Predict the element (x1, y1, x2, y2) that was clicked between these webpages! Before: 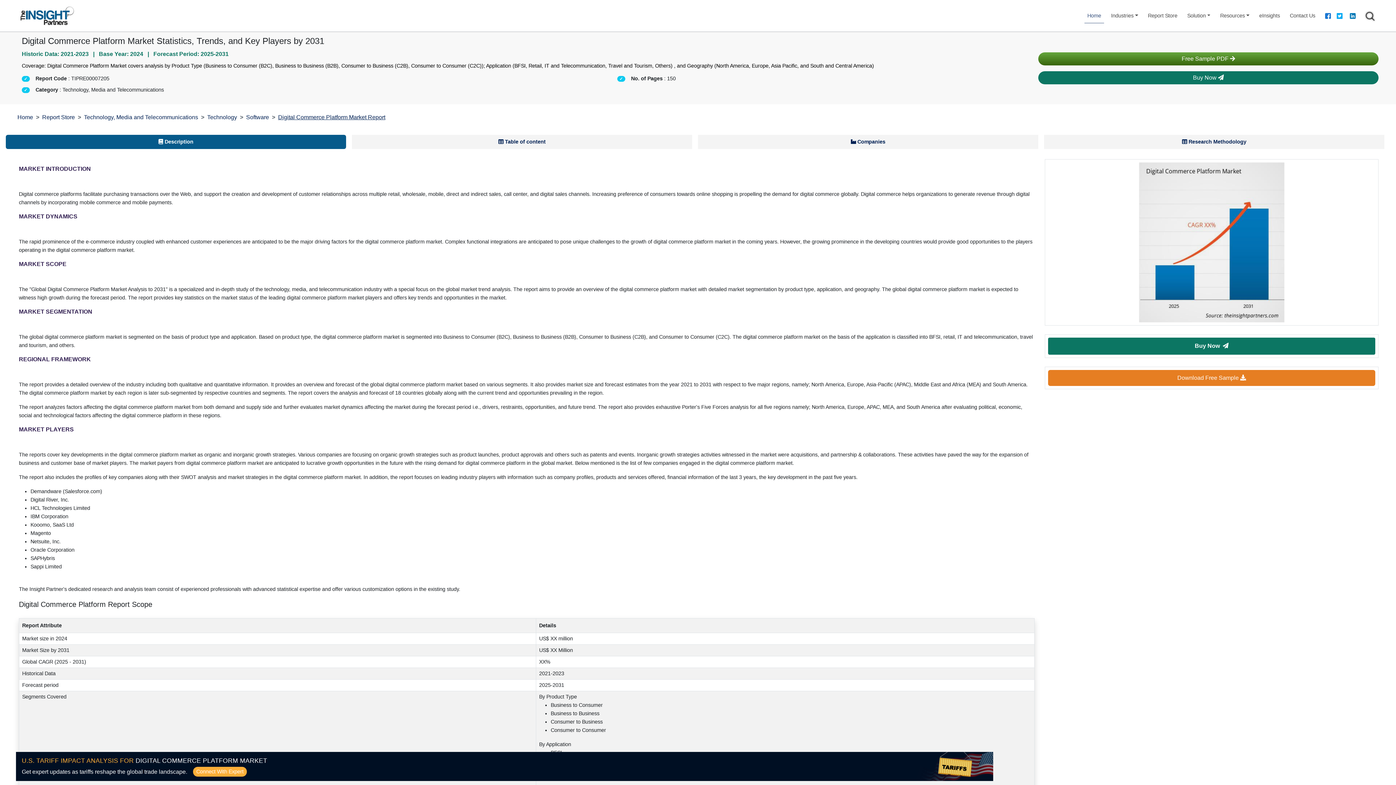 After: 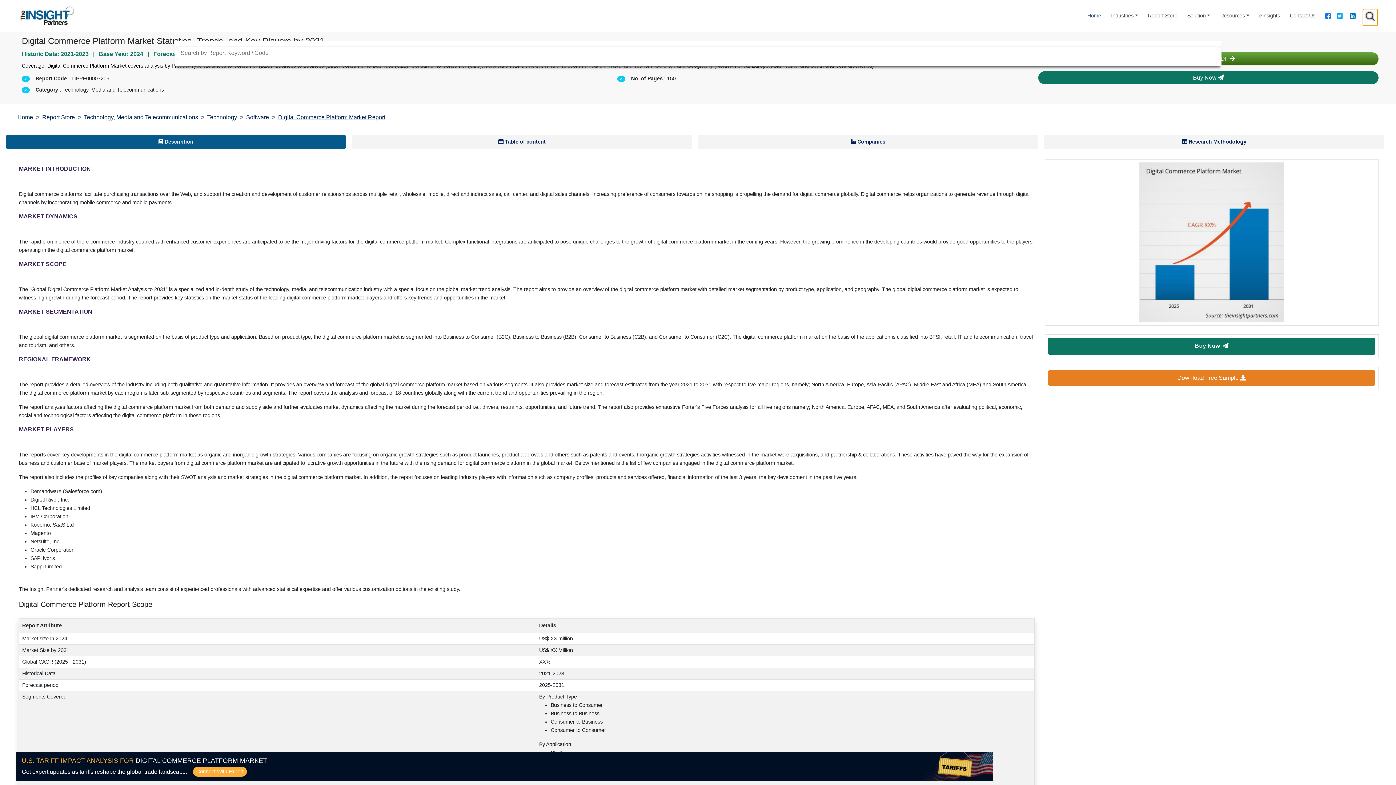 Action: label: gtSearchModal bbox: (1363, 8, 1378, 26)